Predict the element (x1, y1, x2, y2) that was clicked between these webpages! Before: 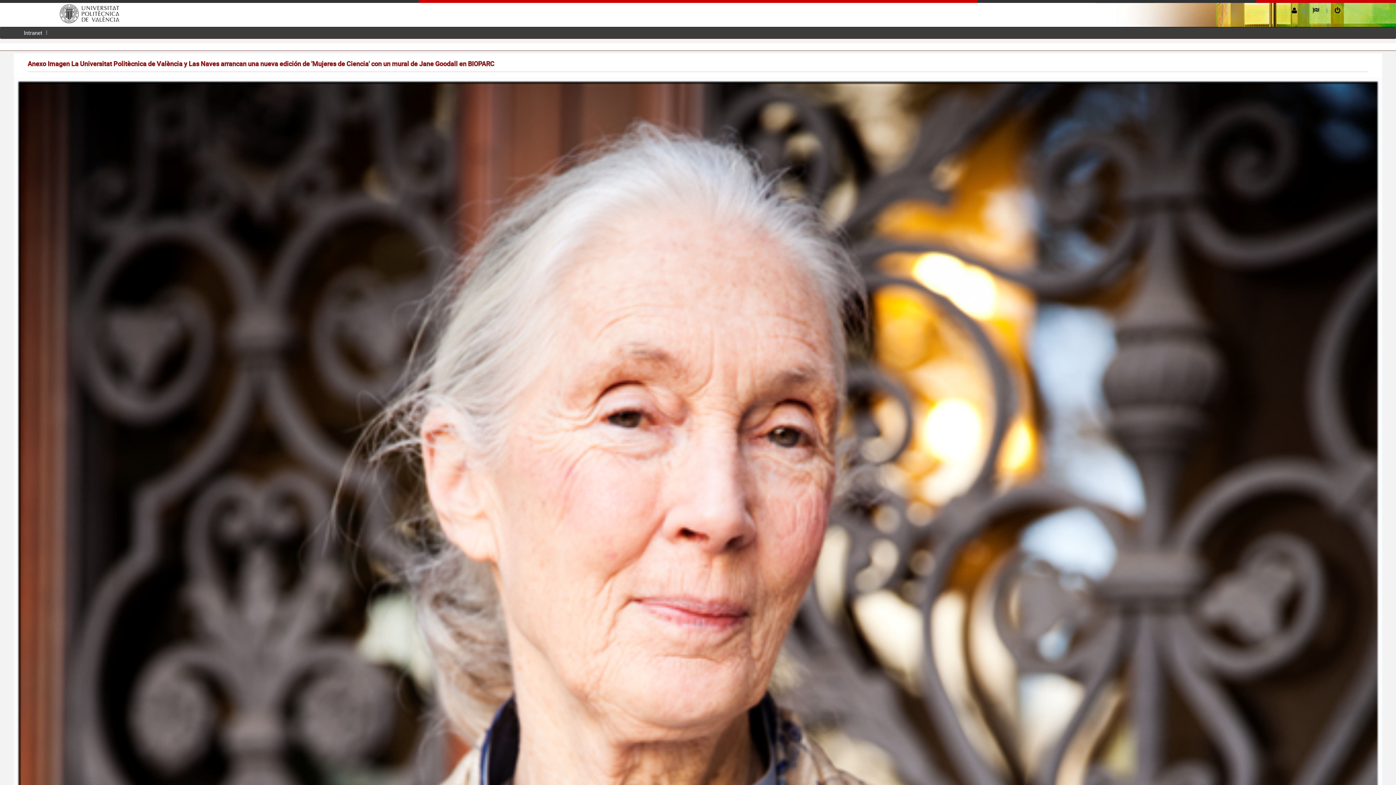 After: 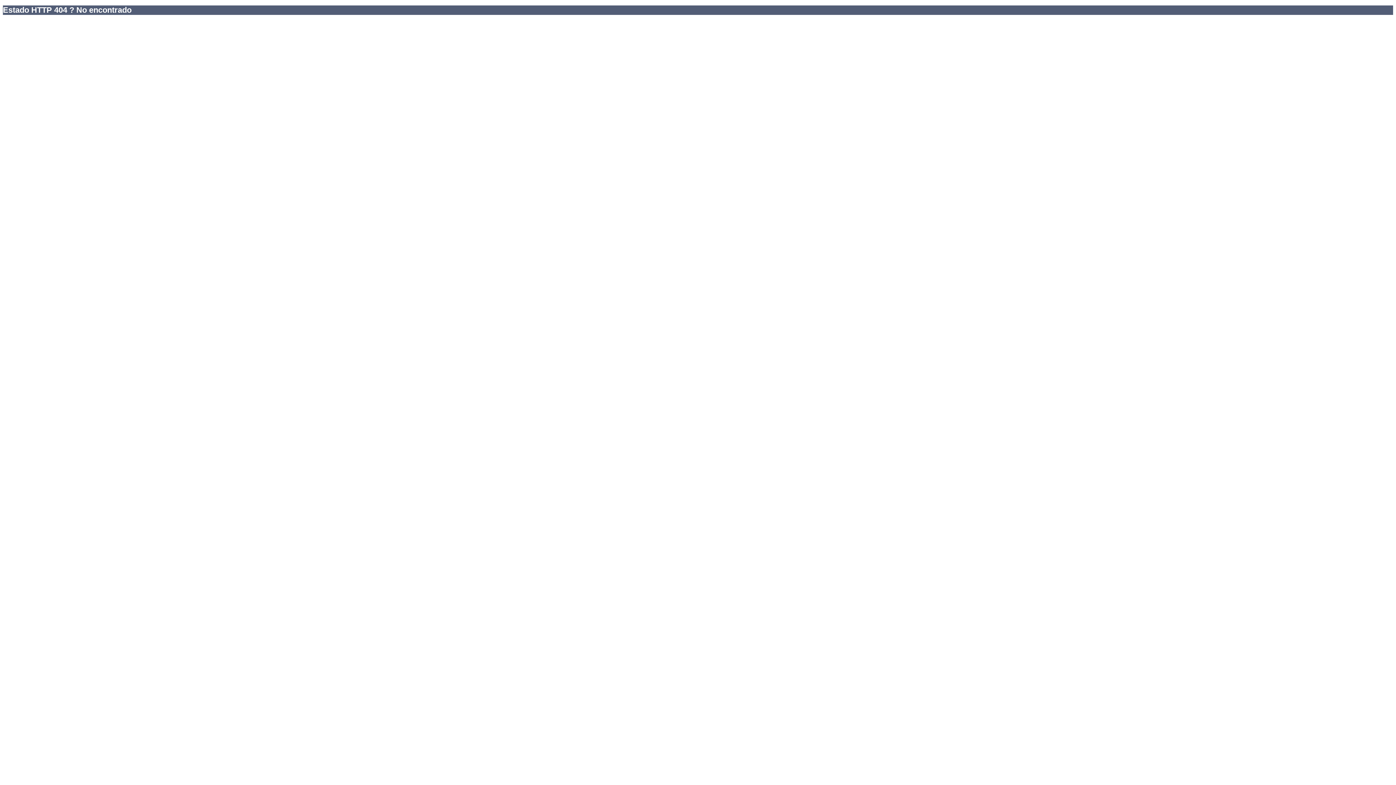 Action: bbox: (1335, 3, 1340, 17)